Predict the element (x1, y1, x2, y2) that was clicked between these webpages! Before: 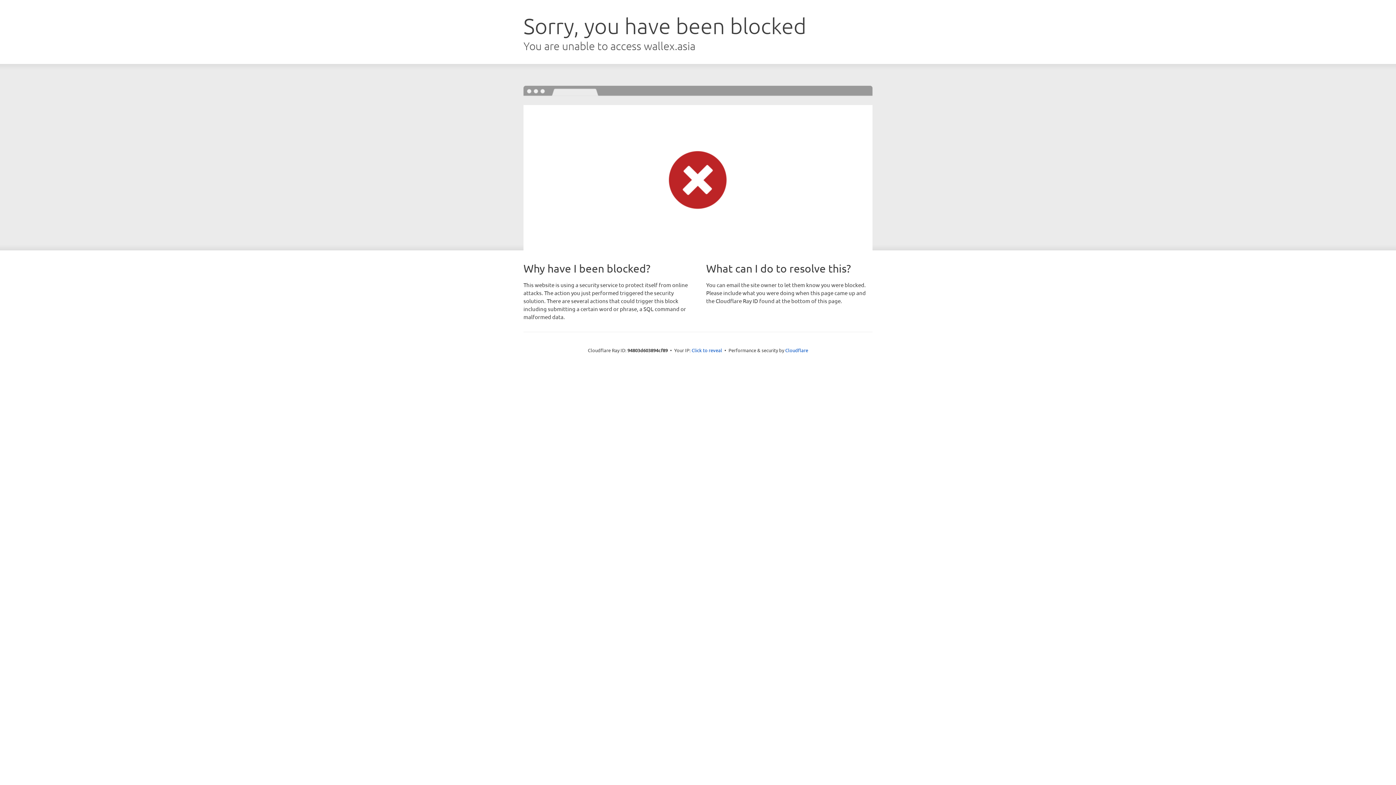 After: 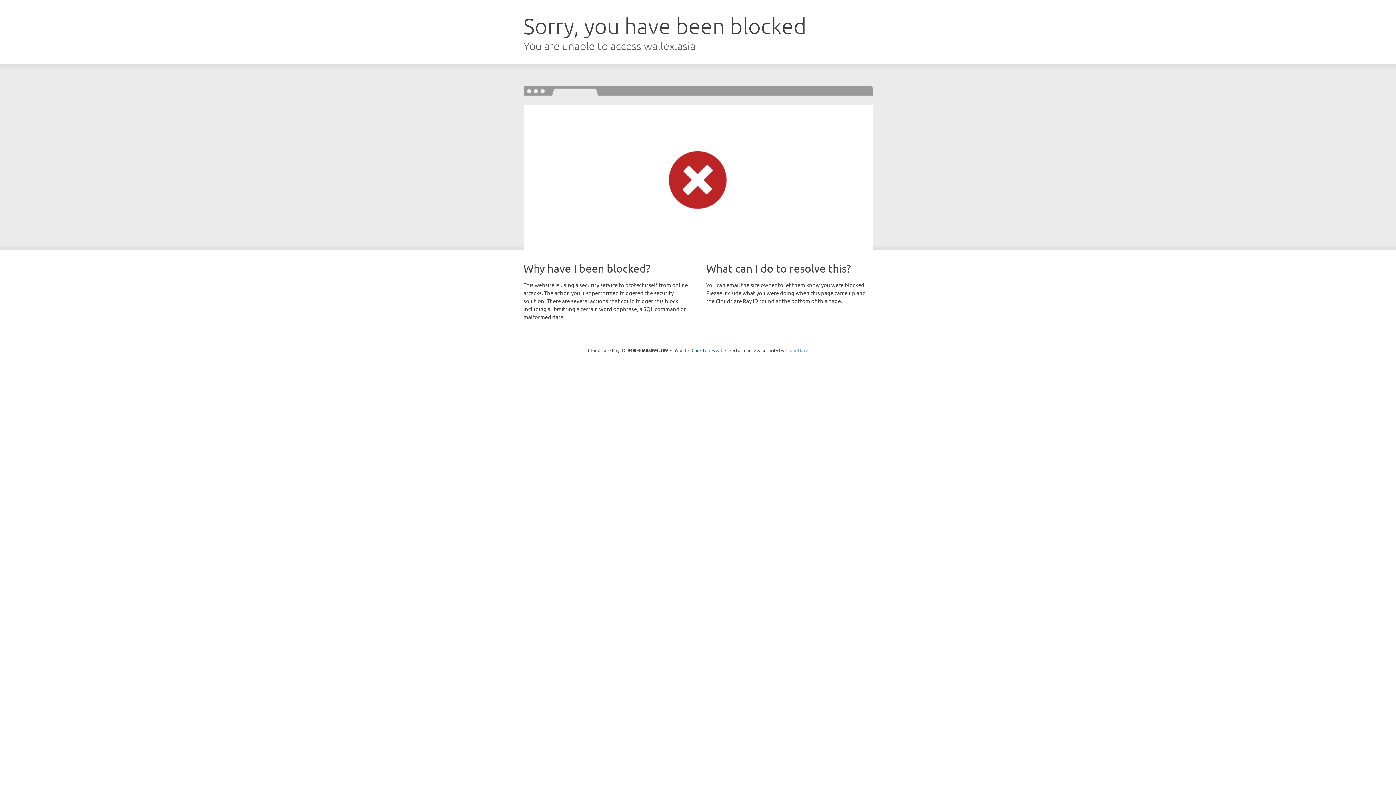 Action: label: Cloudflare bbox: (785, 347, 808, 353)